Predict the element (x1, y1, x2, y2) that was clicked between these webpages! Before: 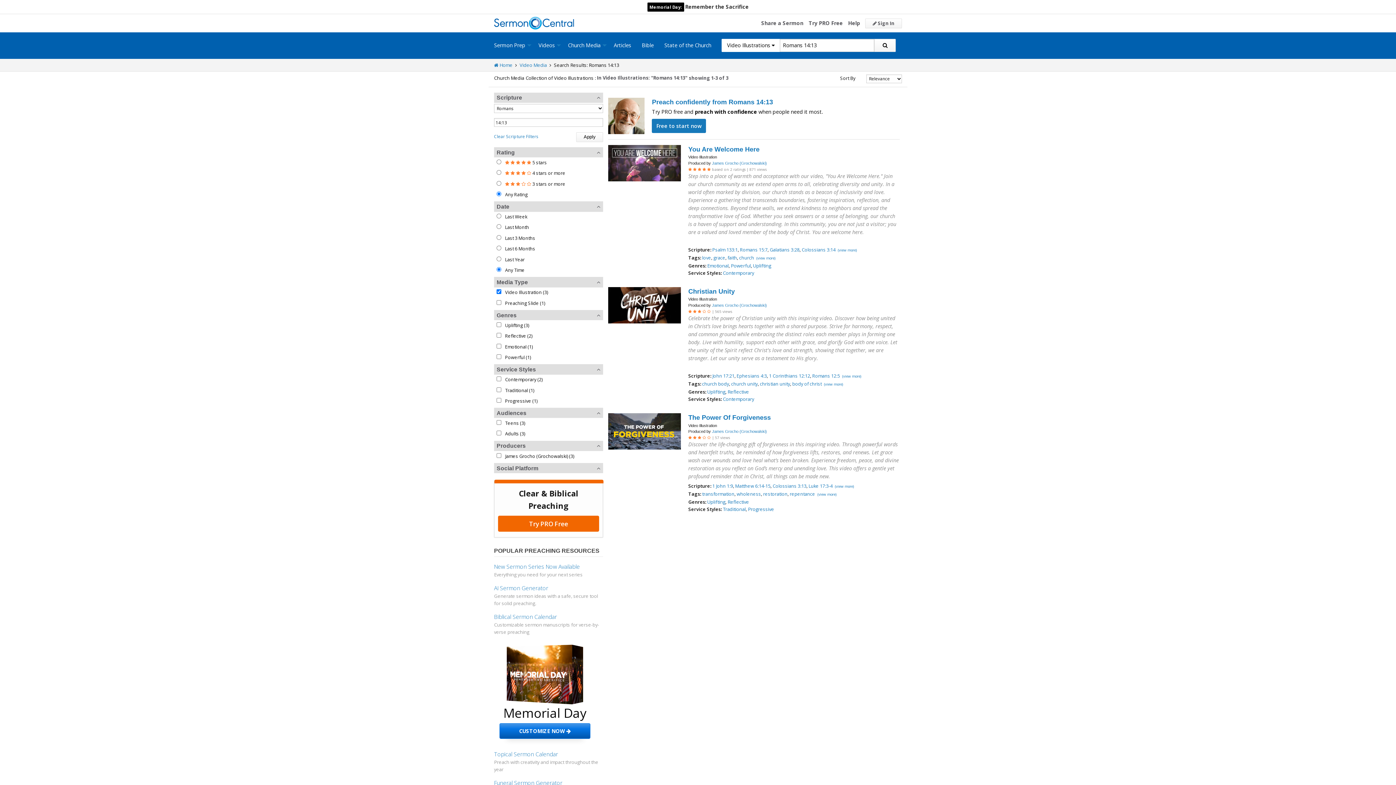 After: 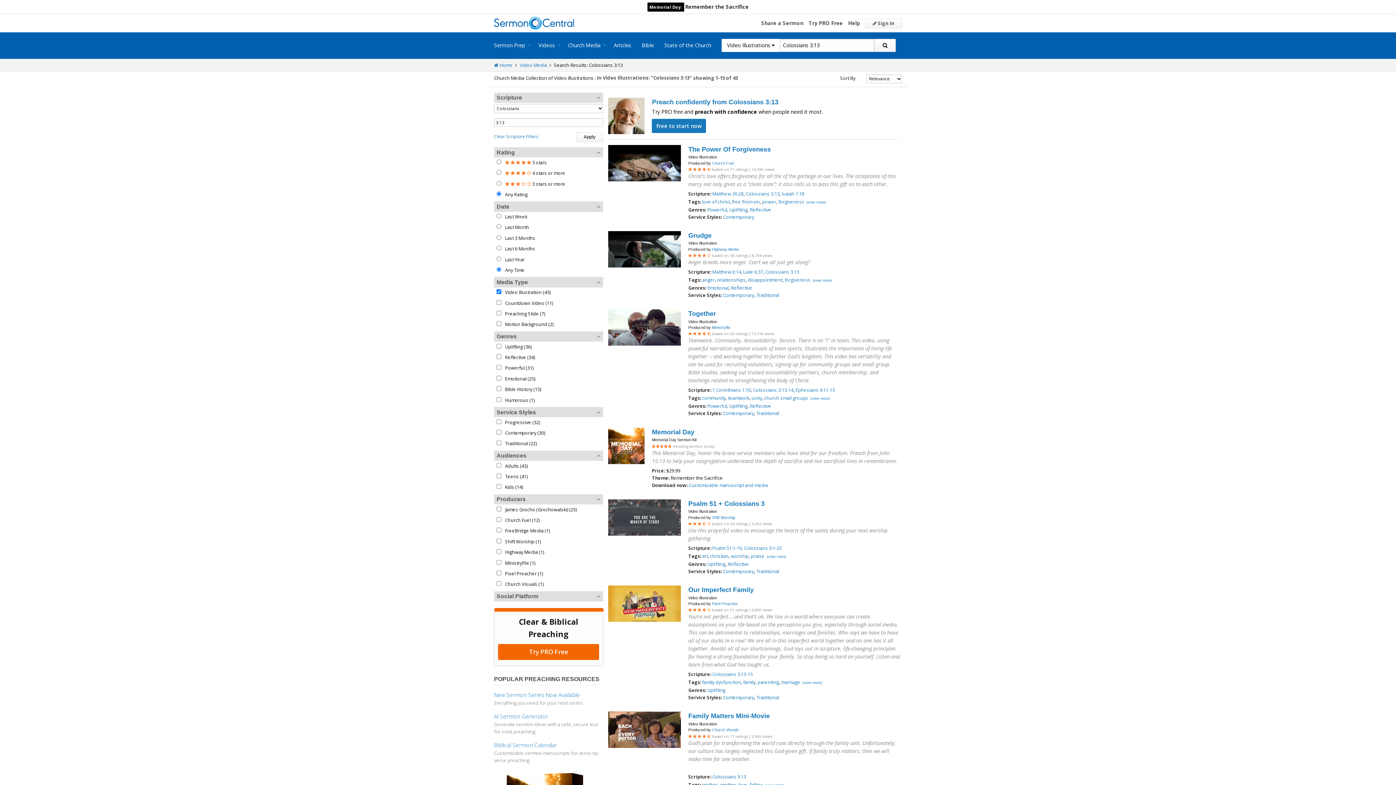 Action: label: Colossians 3:13 bbox: (772, 483, 806, 489)